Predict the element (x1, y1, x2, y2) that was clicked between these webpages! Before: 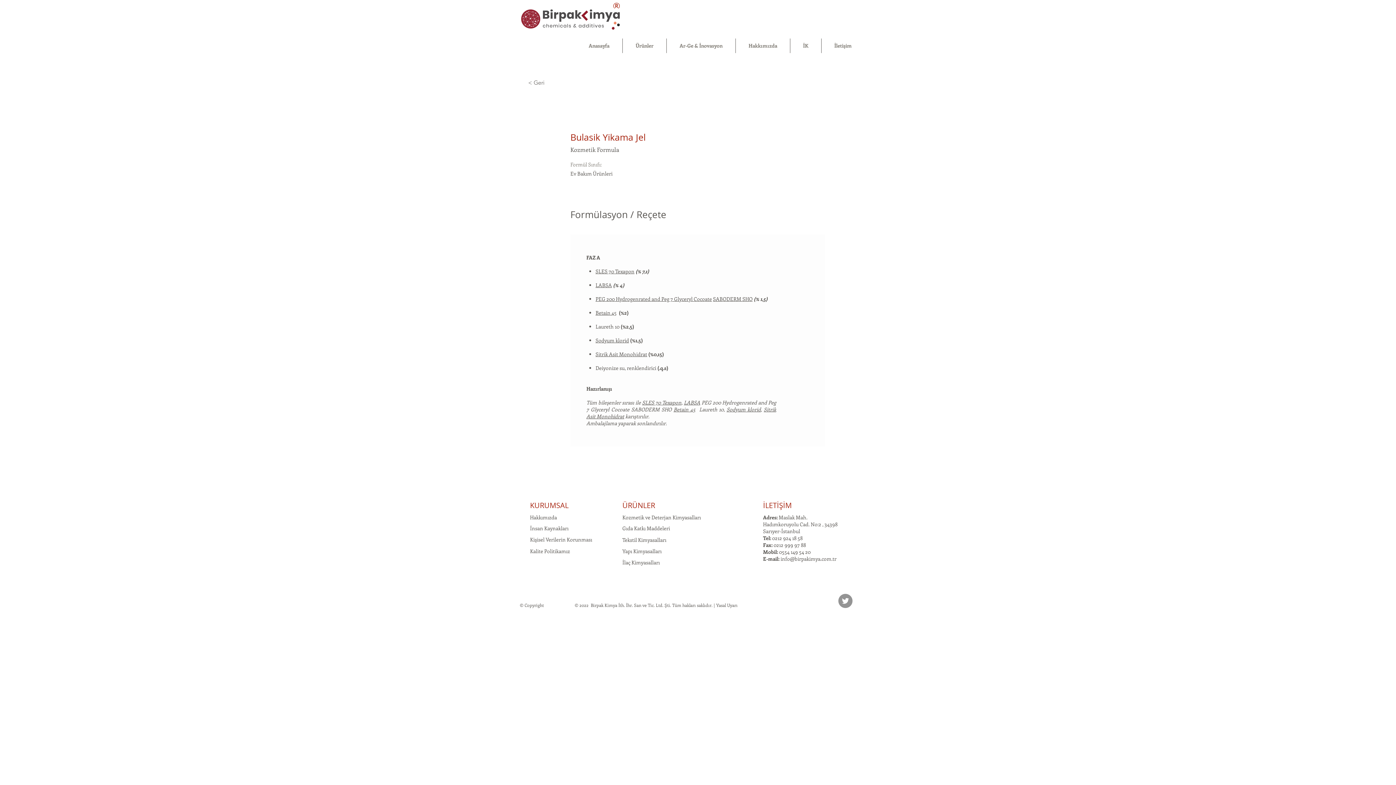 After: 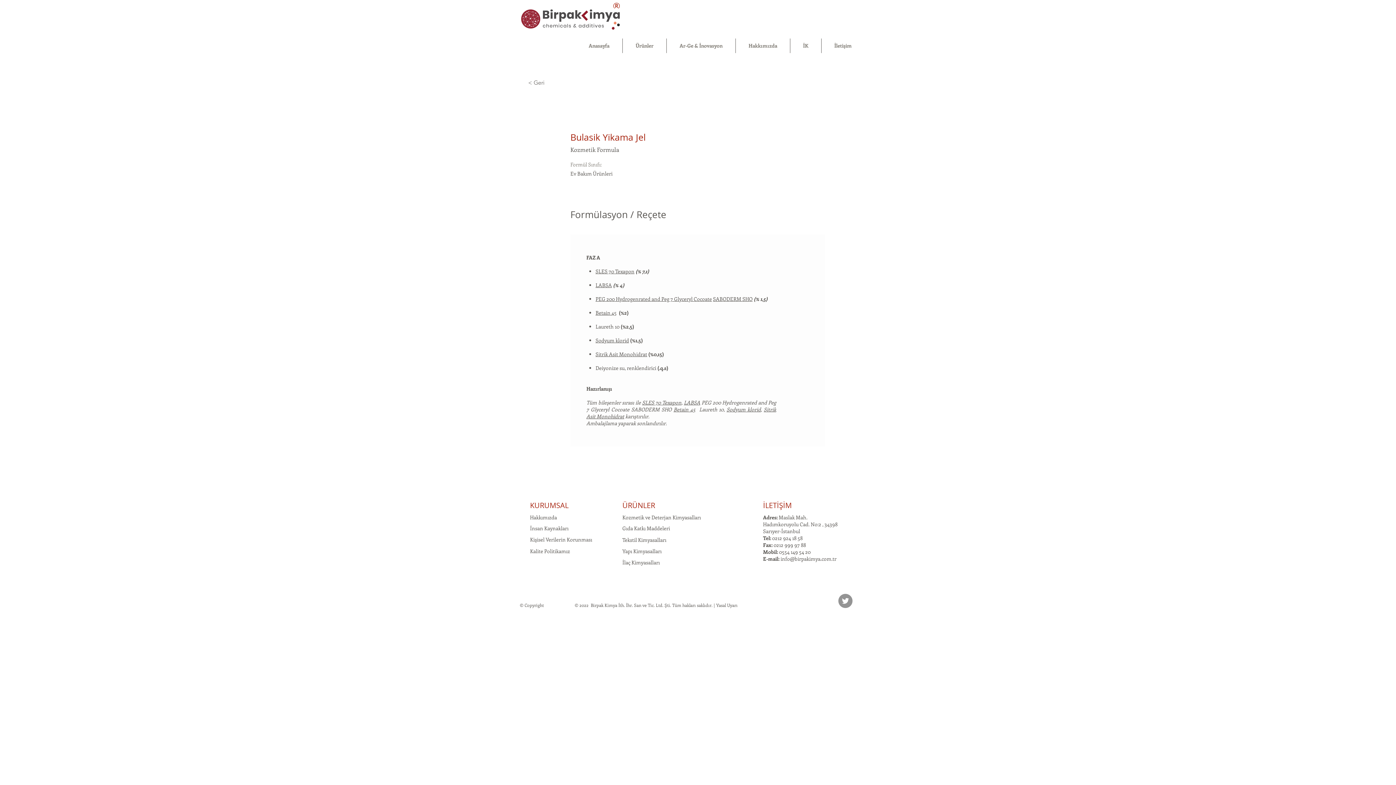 Action: label: Sitrik Asit Monohidrat bbox: (595, 350, 647, 357)